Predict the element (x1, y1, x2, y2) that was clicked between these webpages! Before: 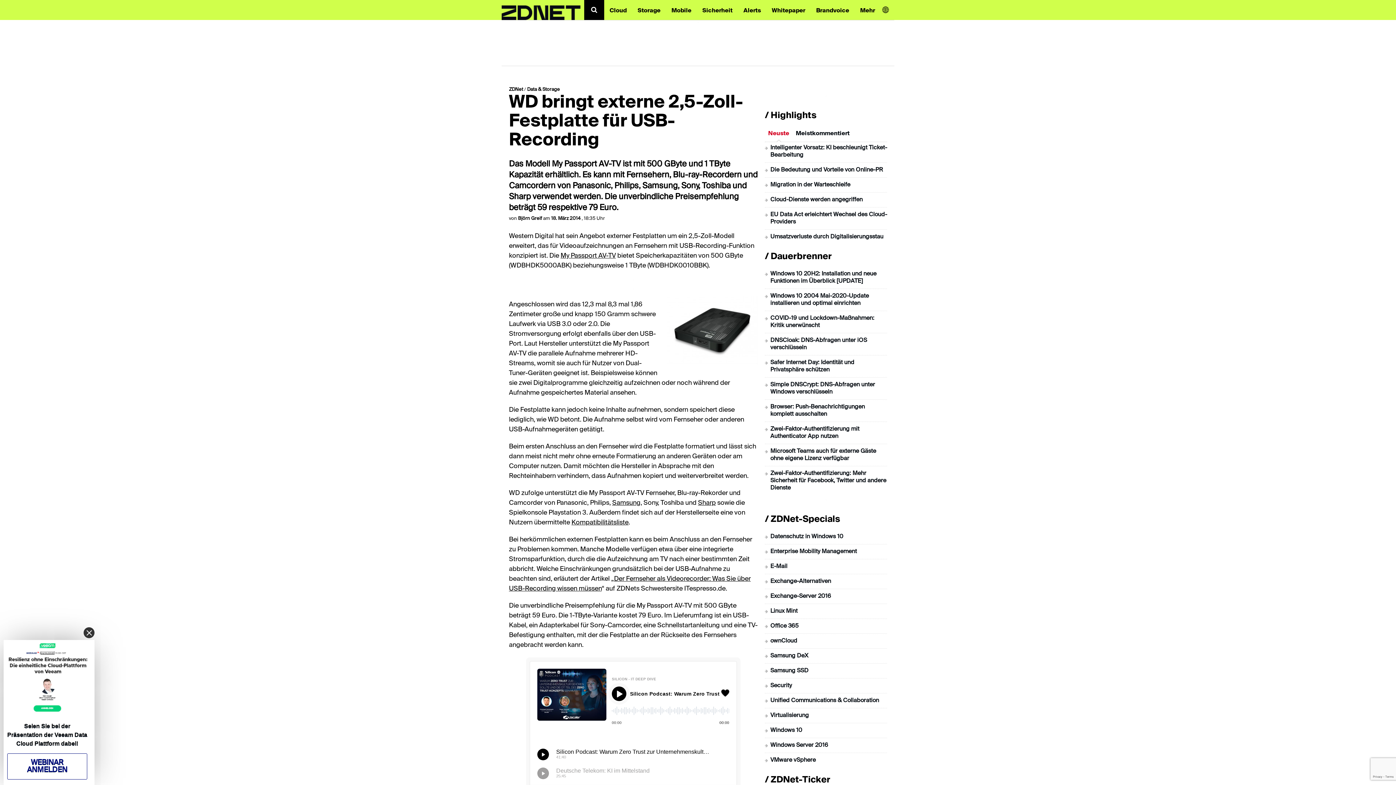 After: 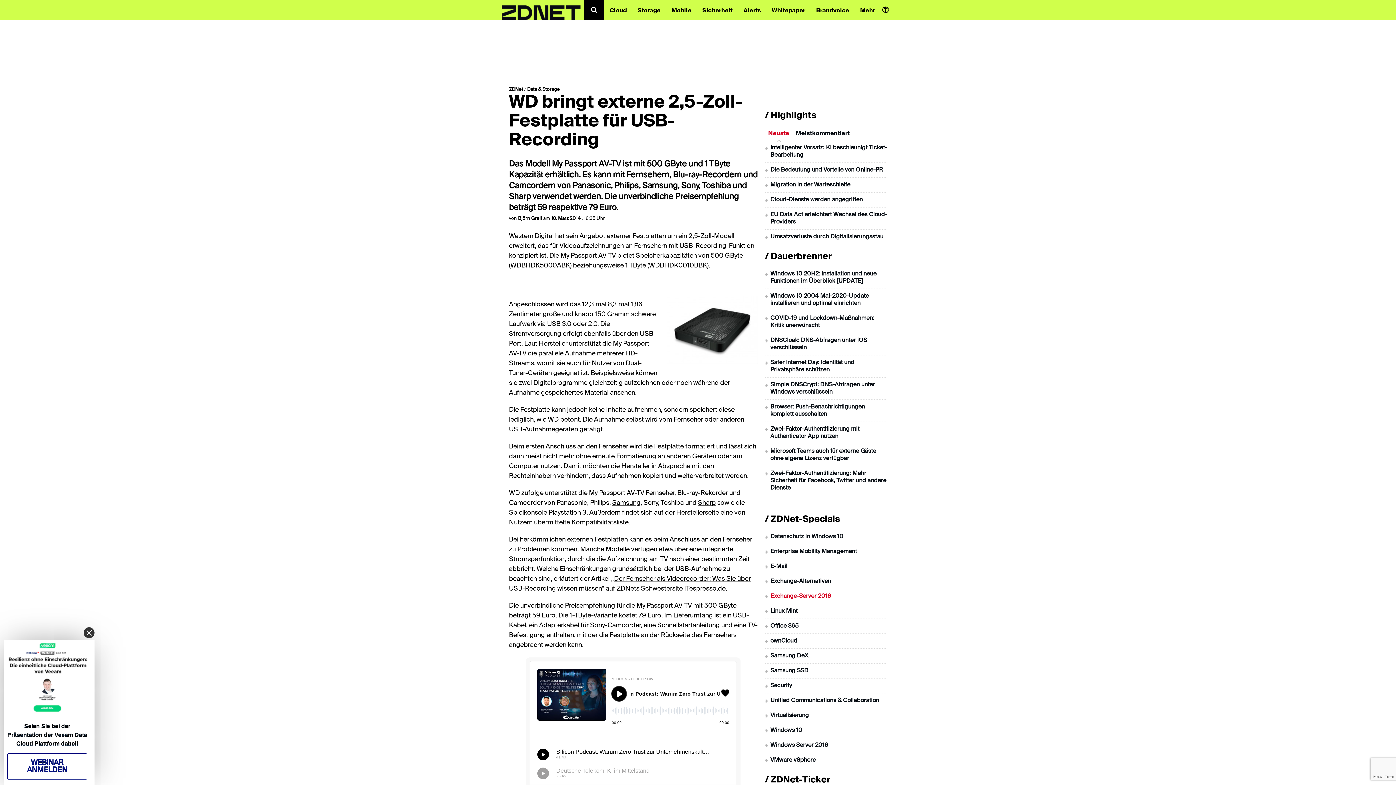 Action: label: Exchange-Server 2016 bbox: (770, 593, 831, 599)